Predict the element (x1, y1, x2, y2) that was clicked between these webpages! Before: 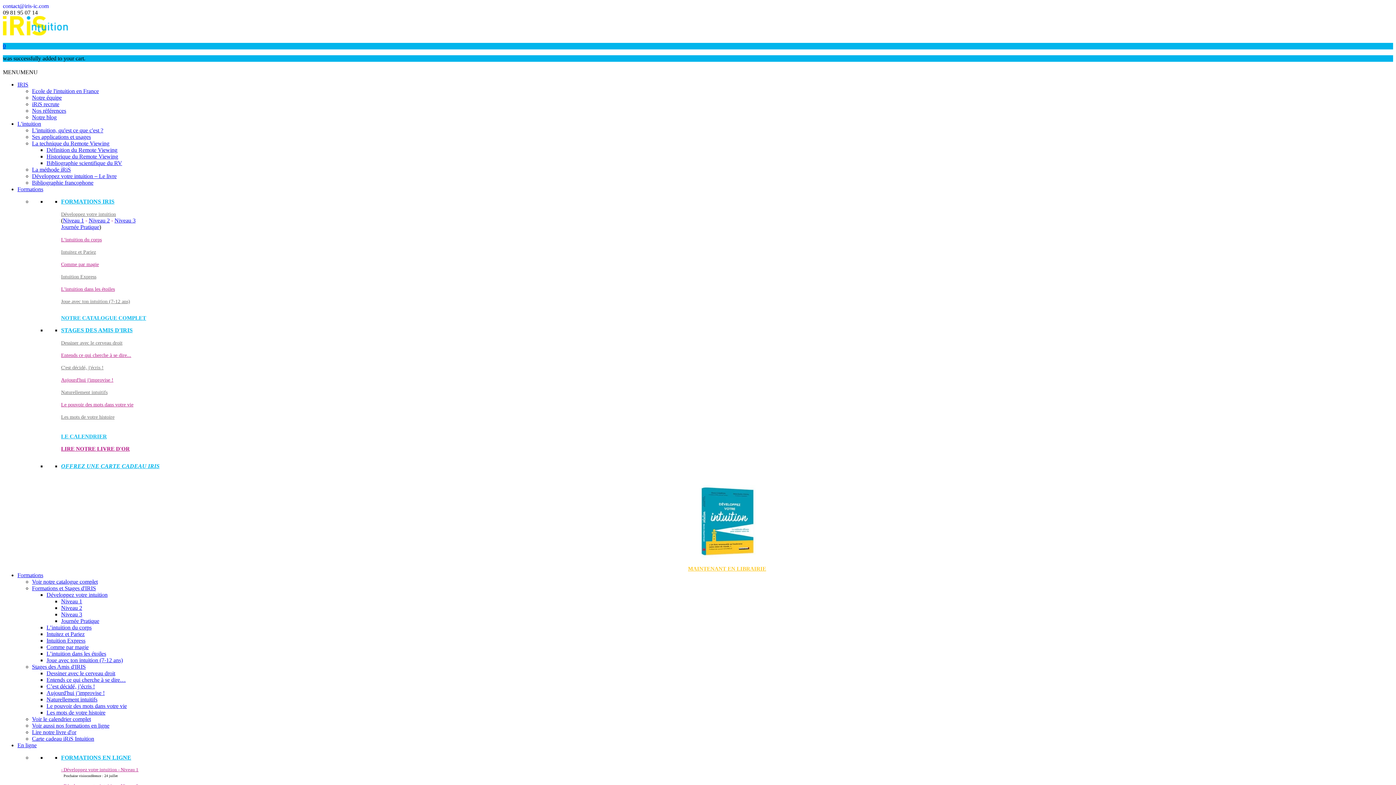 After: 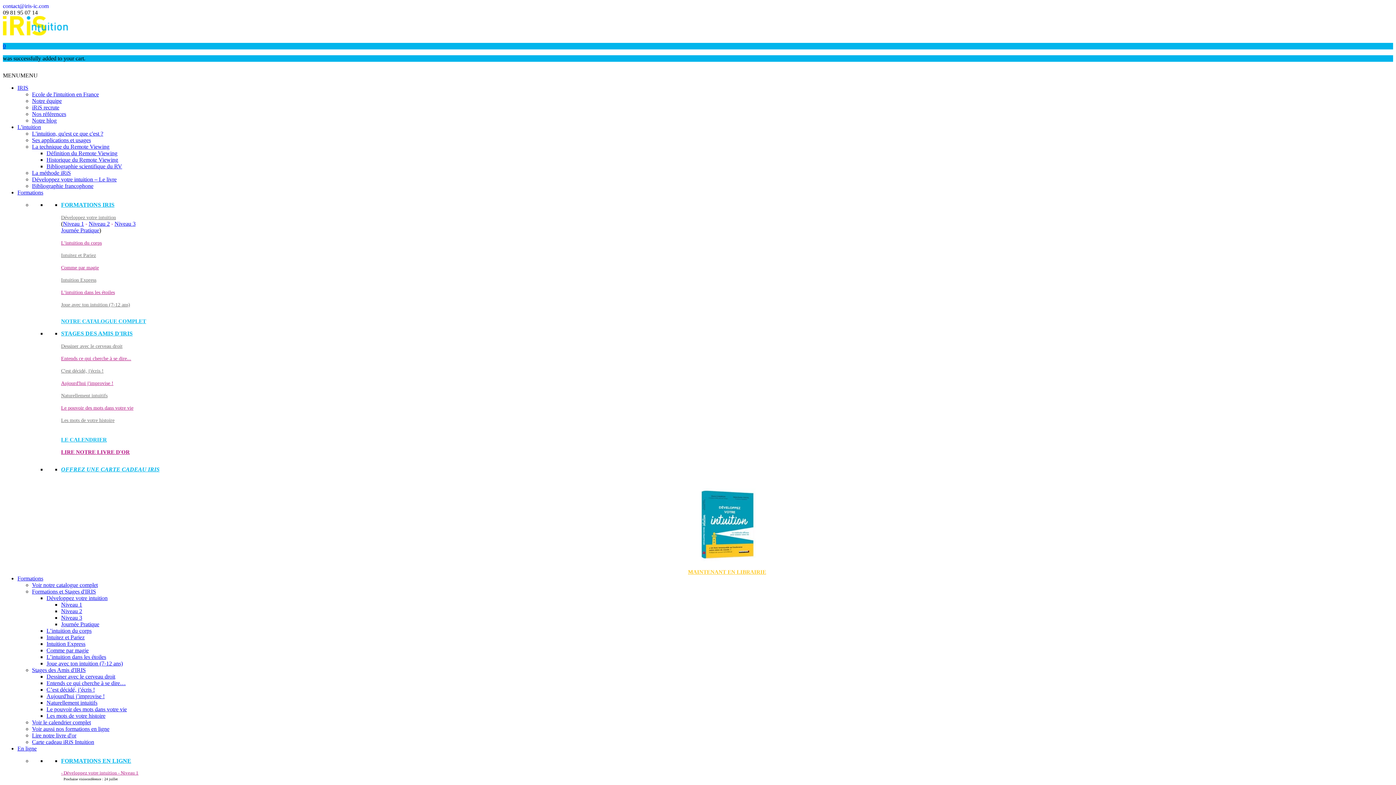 Action: bbox: (61, 298, 130, 304) label: Joue avec ton intuition (7-12 ans)